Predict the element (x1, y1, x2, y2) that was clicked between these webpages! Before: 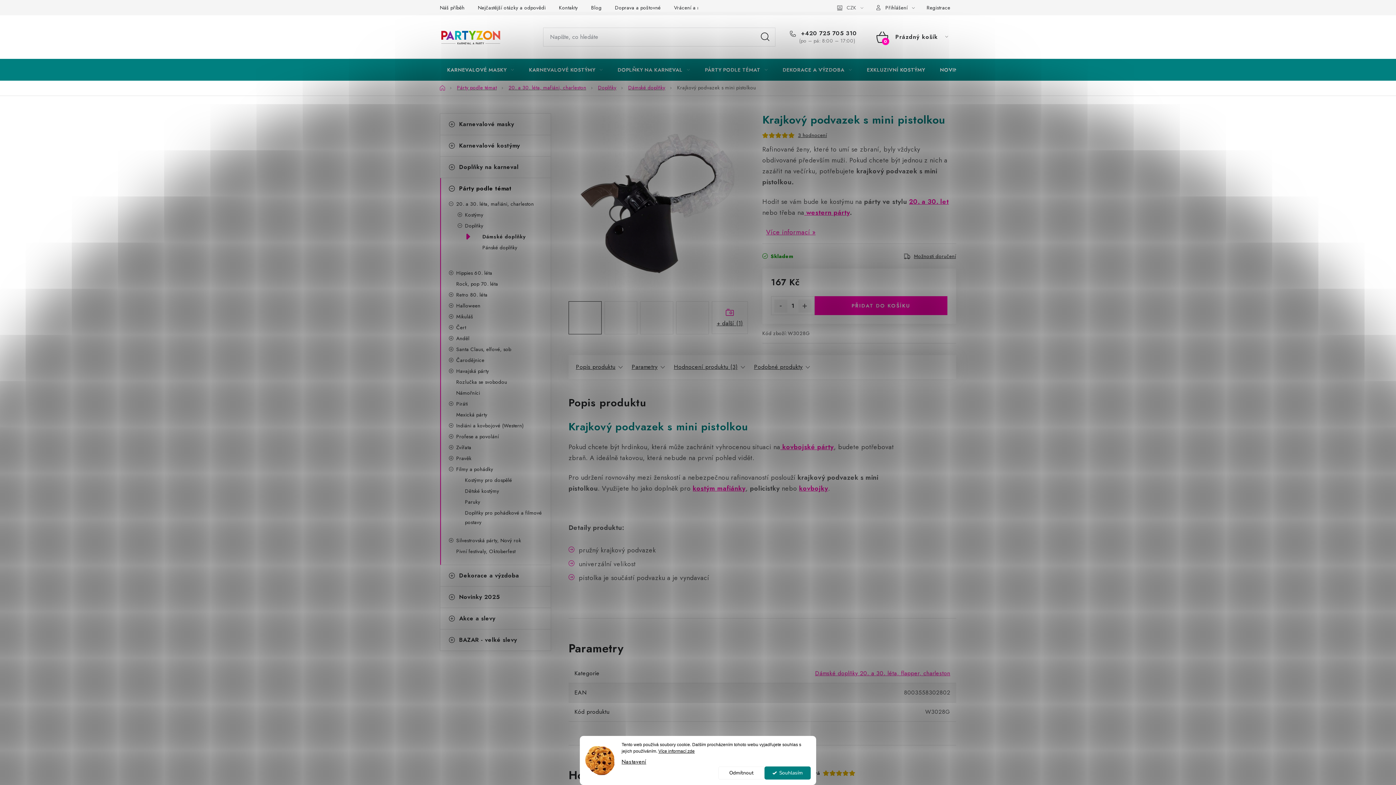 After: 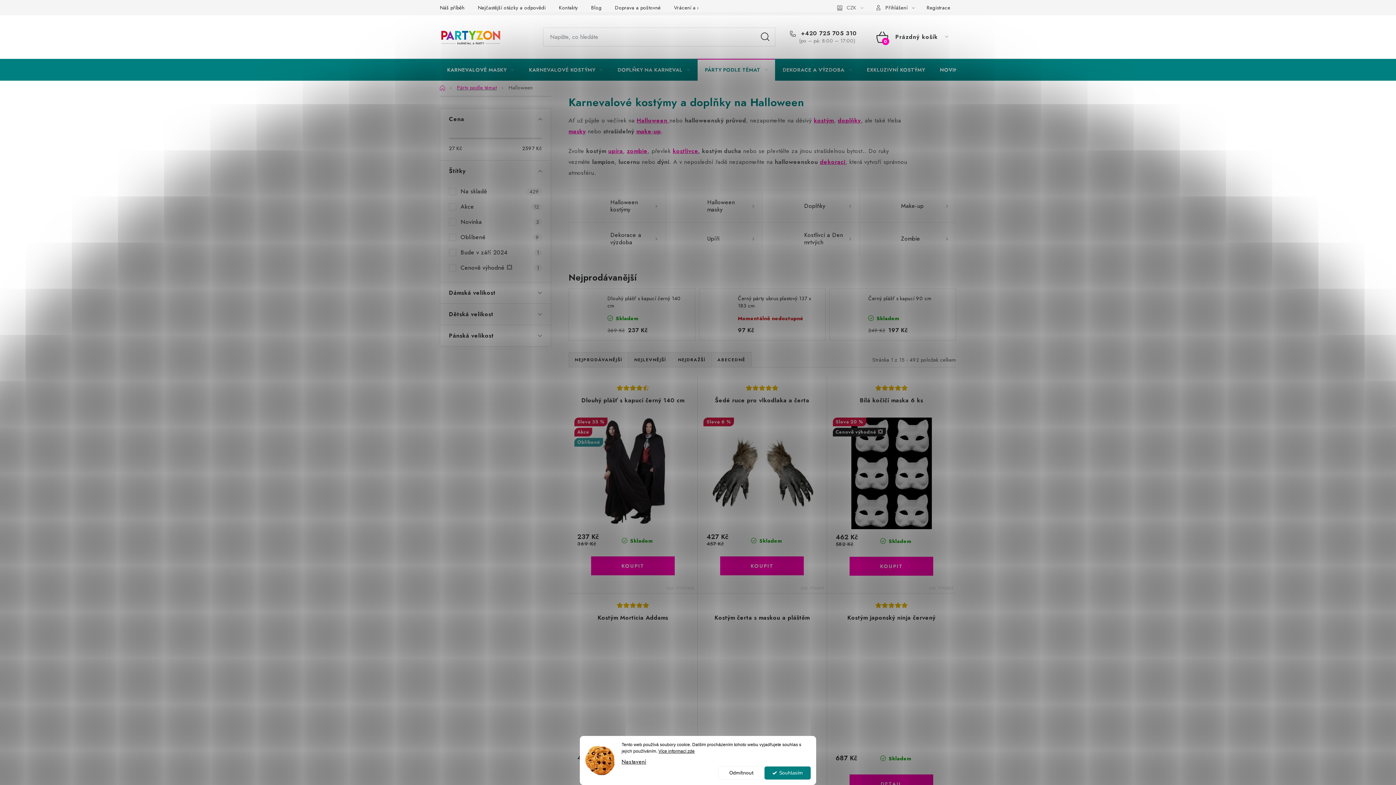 Action: label: Halloween bbox: (440, 301, 550, 310)